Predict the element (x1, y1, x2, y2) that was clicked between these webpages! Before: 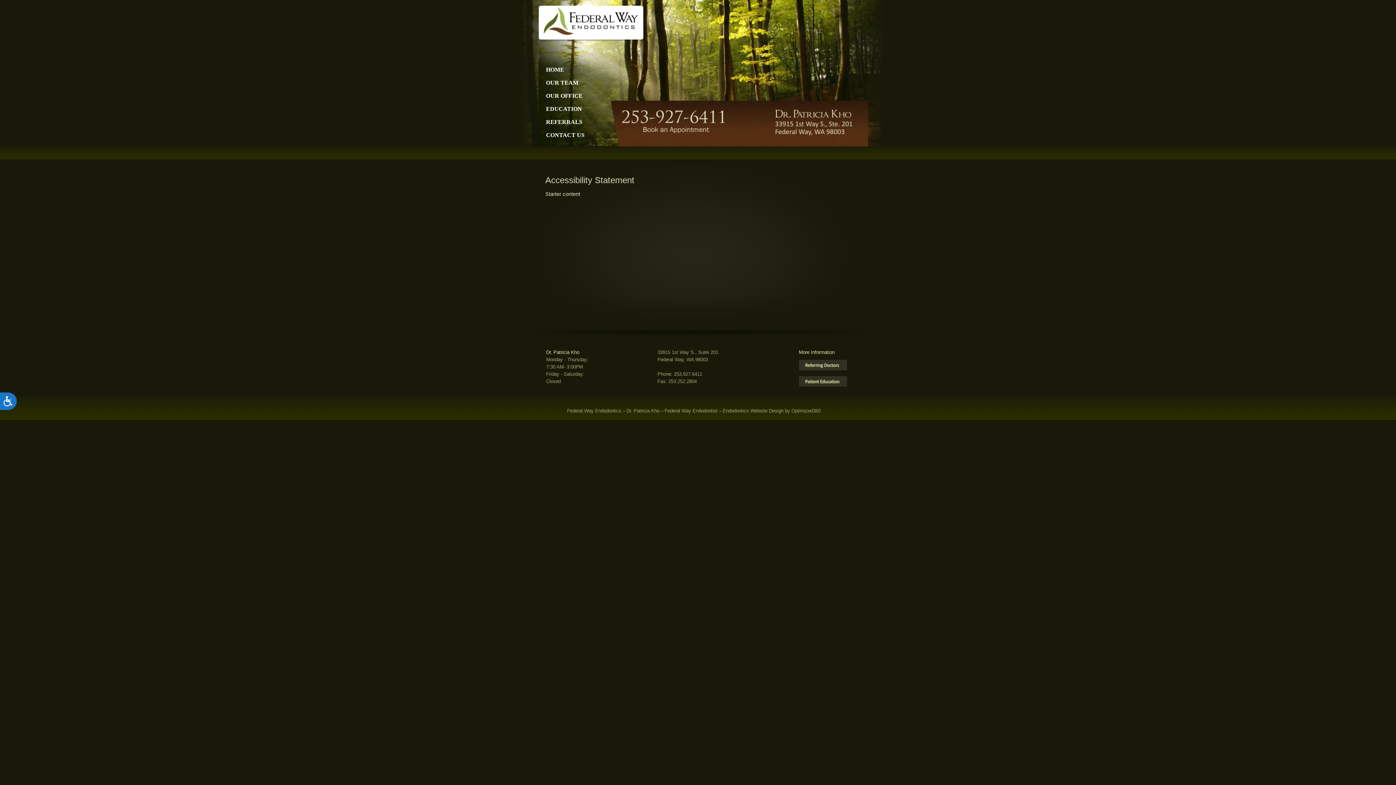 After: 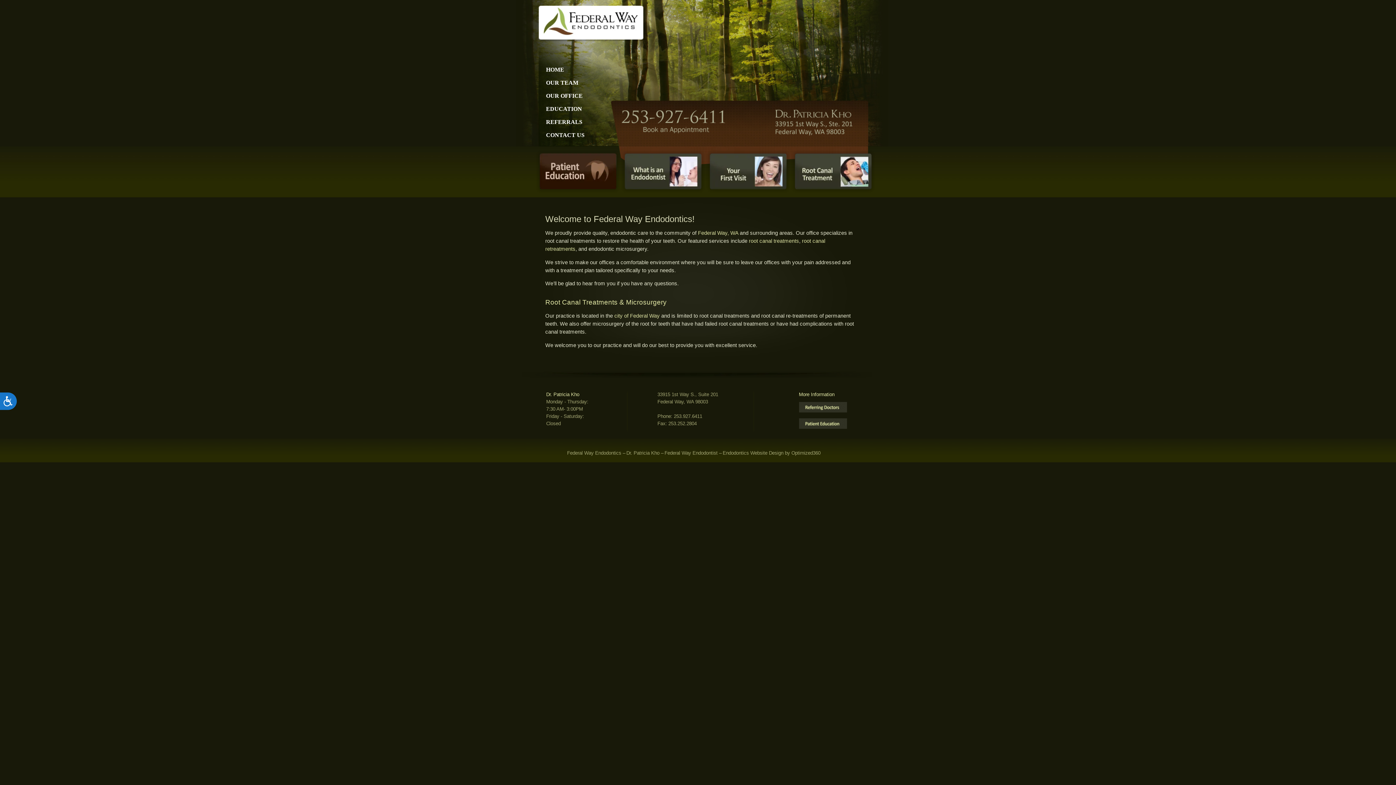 Action: label: Federal Way Endodontics – bbox: (567, 408, 625, 413)